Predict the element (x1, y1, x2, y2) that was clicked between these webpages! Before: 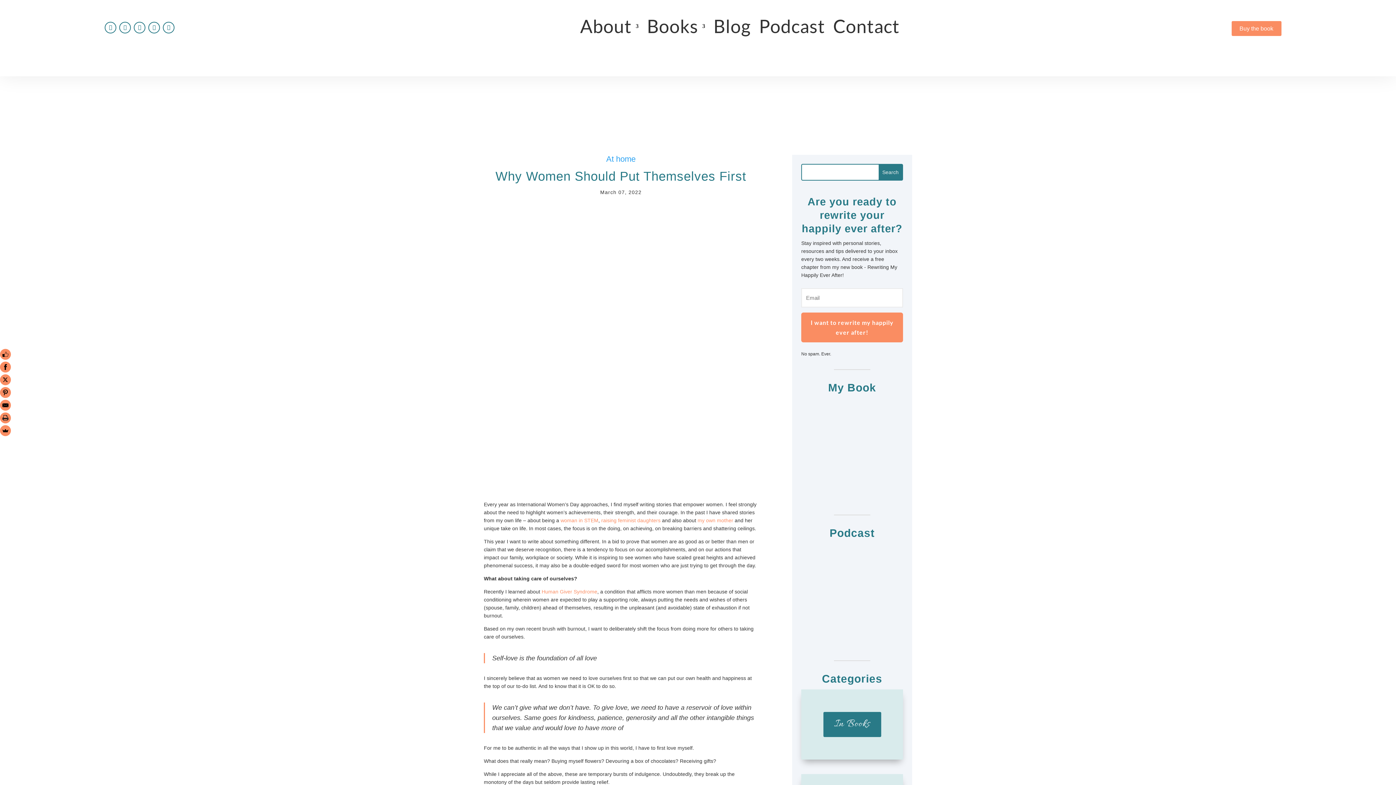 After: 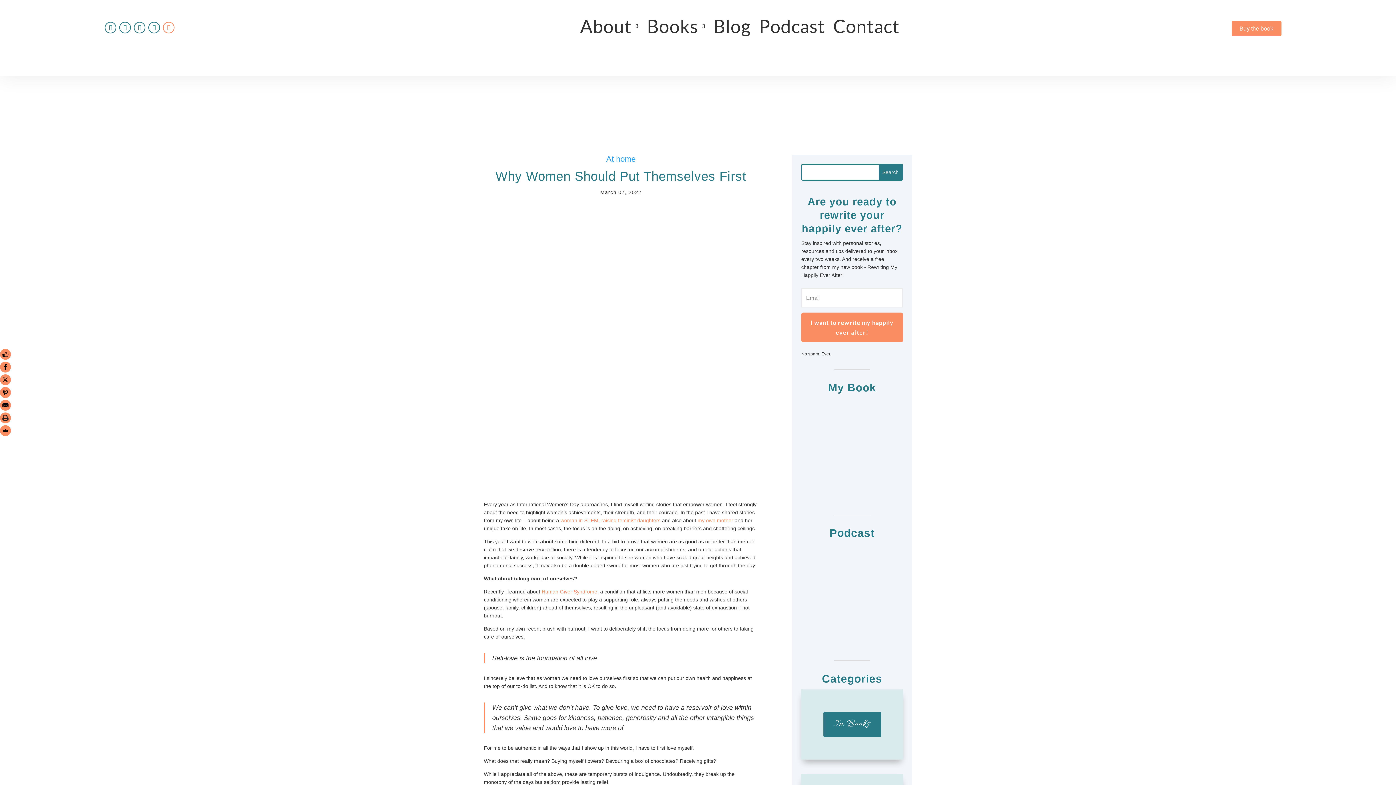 Action: bbox: (162, 21, 174, 33)